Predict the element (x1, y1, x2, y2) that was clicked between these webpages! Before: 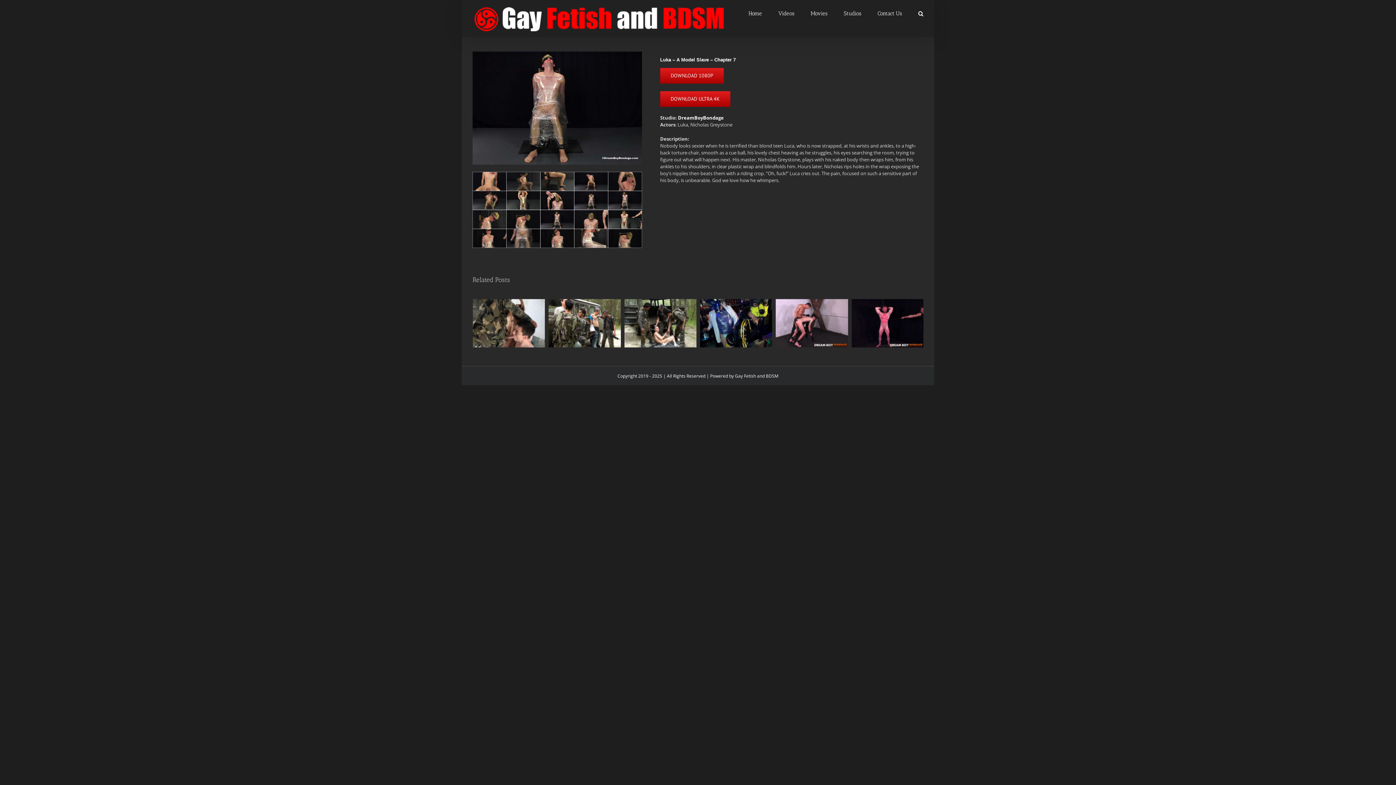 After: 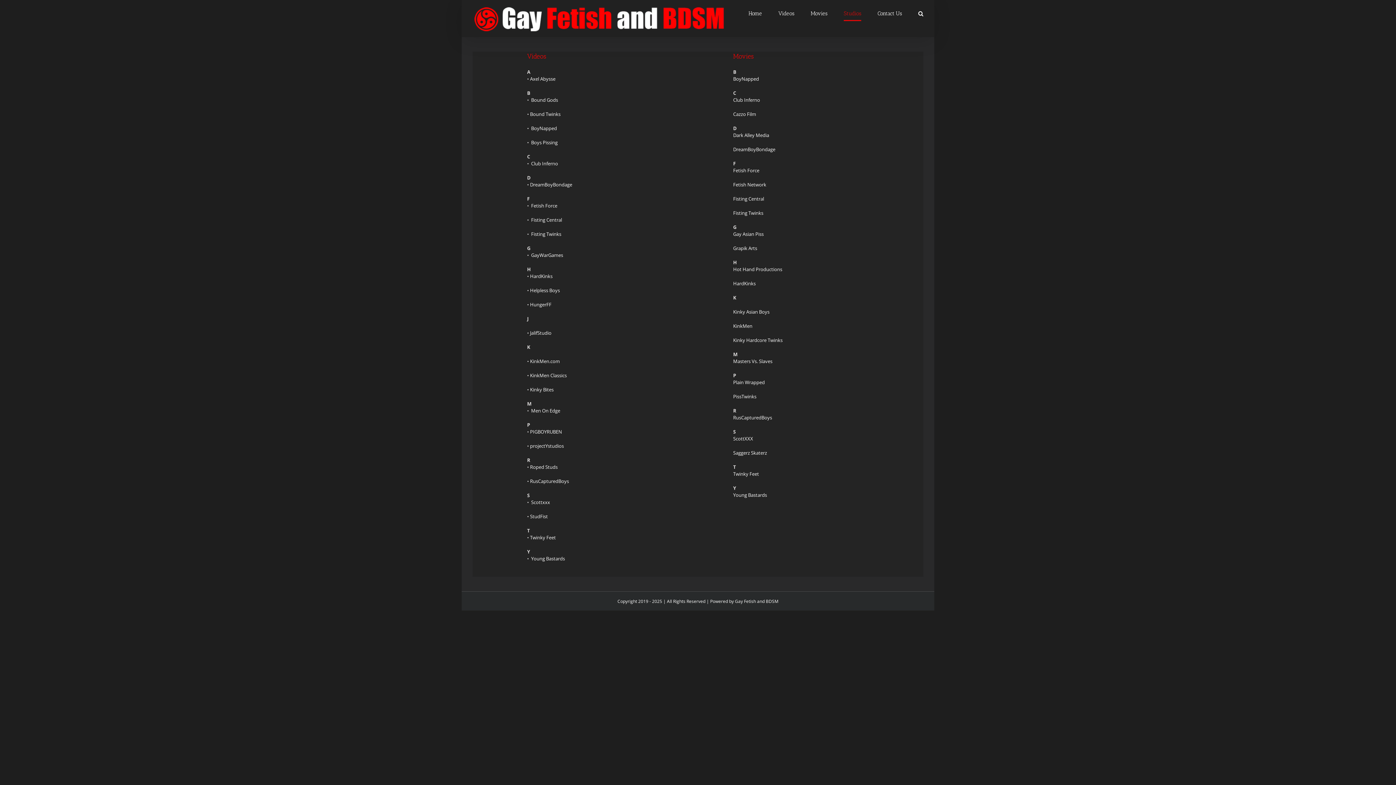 Action: label: Studios bbox: (844, 0, 861, 27)